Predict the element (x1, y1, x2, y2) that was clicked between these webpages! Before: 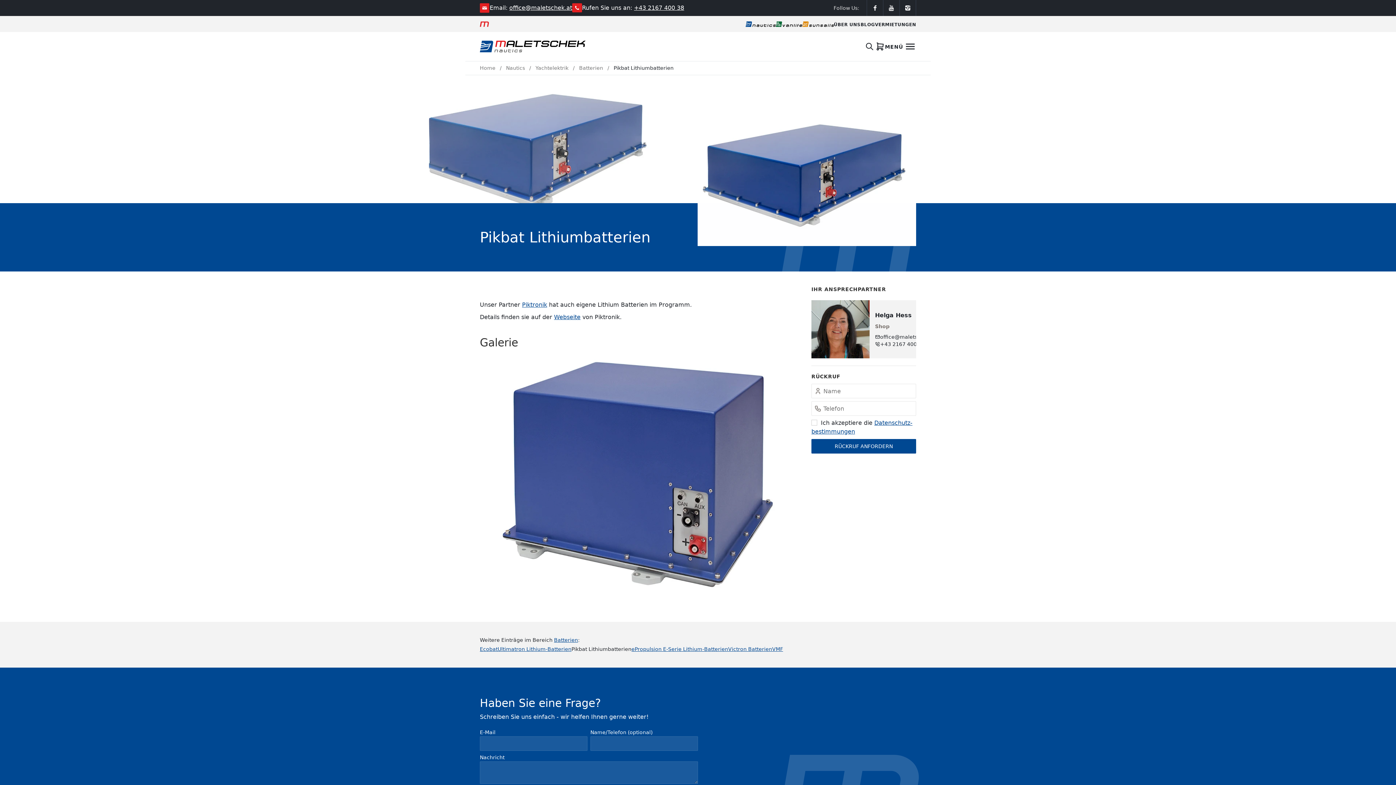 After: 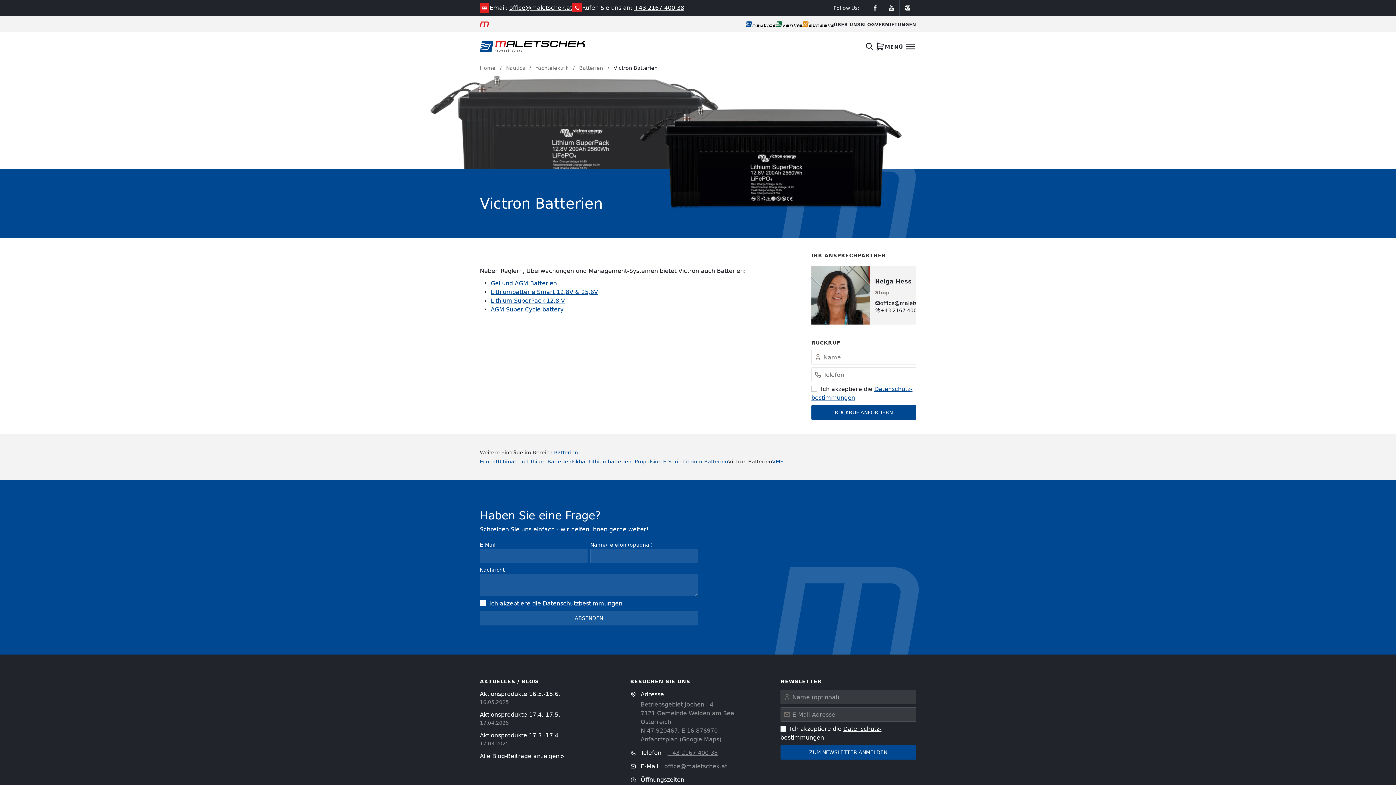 Action: bbox: (728, 646, 772, 652) label: Victron Batterien